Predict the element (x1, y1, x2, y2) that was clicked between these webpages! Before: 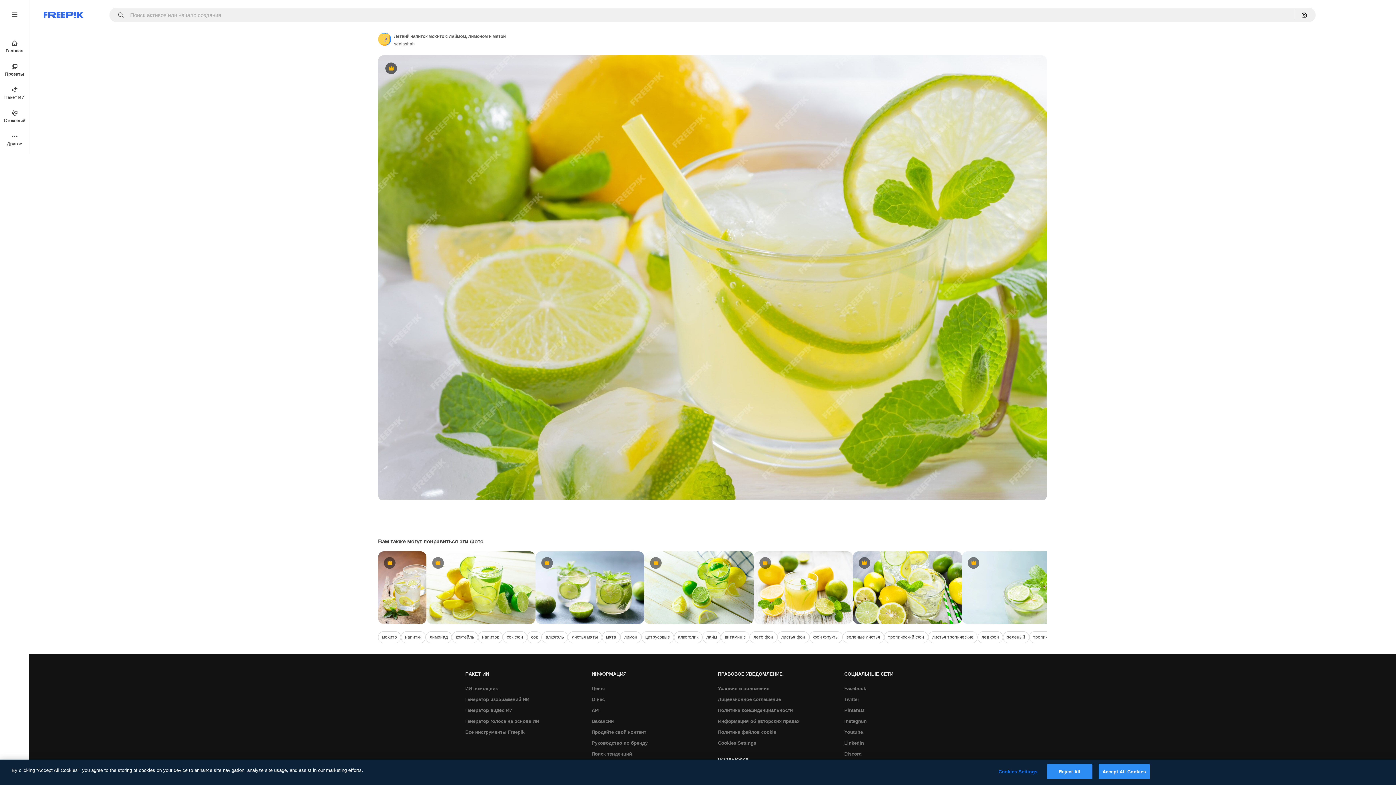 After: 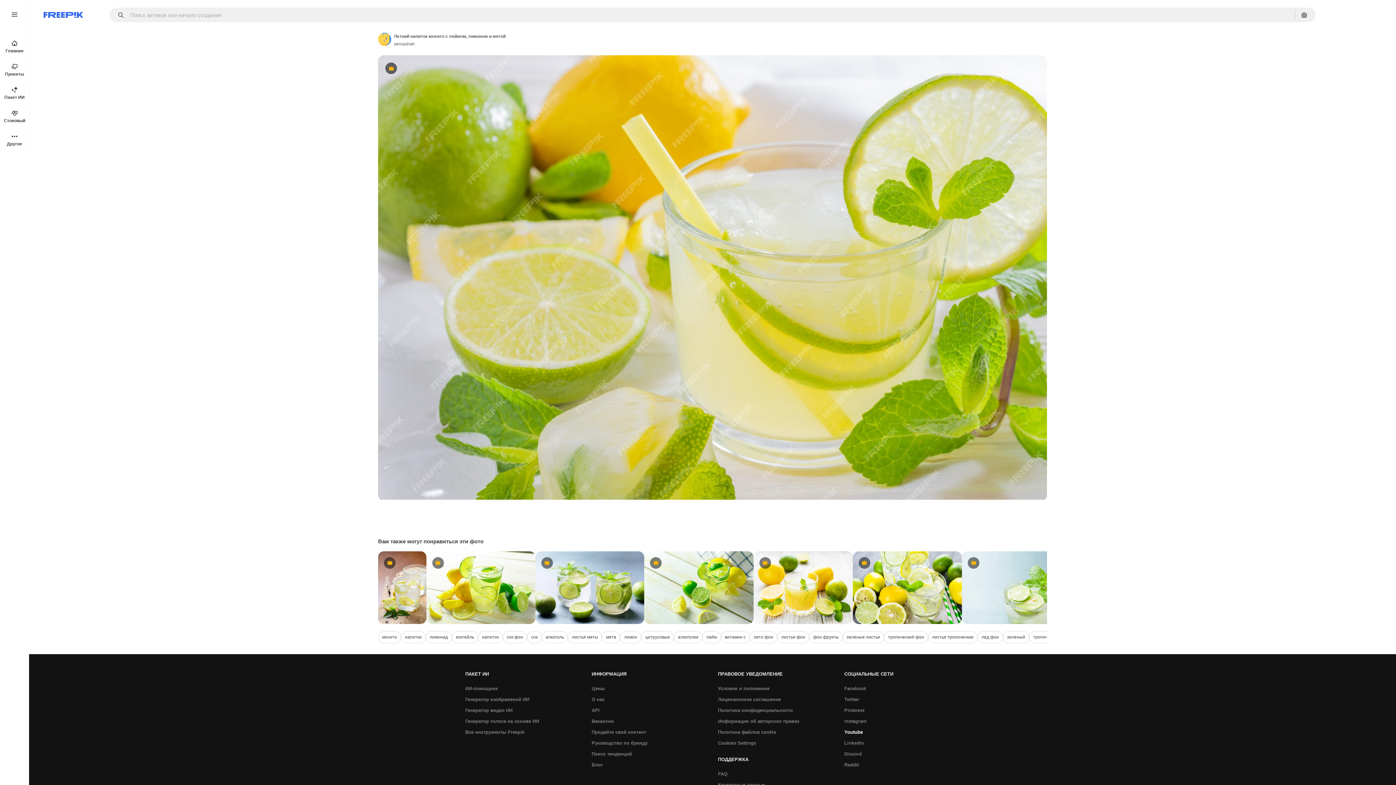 Action: label: Youtube bbox: (840, 727, 866, 738)